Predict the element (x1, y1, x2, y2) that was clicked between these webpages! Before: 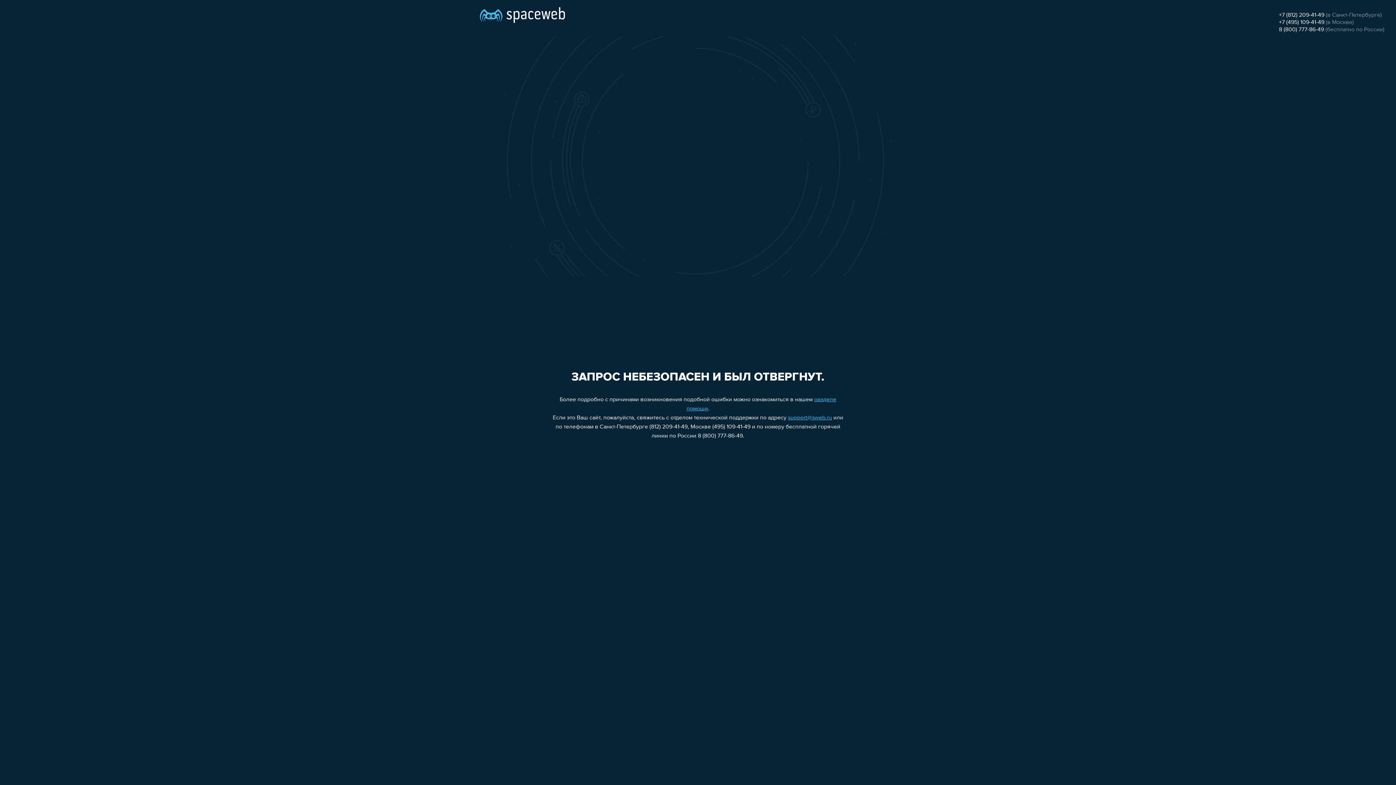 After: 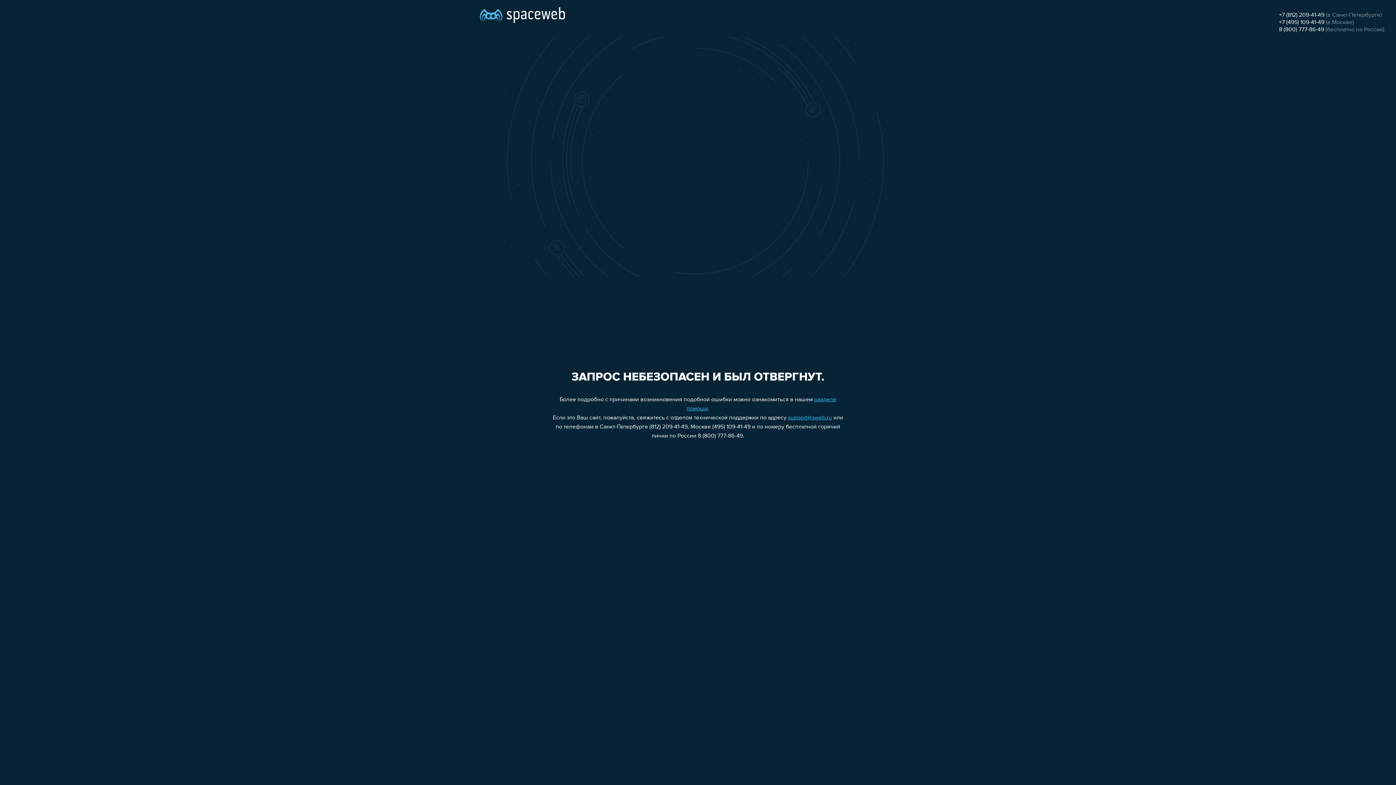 Action: bbox: (1279, 12, 1324, 18) label: +7 (812) 209-41-49